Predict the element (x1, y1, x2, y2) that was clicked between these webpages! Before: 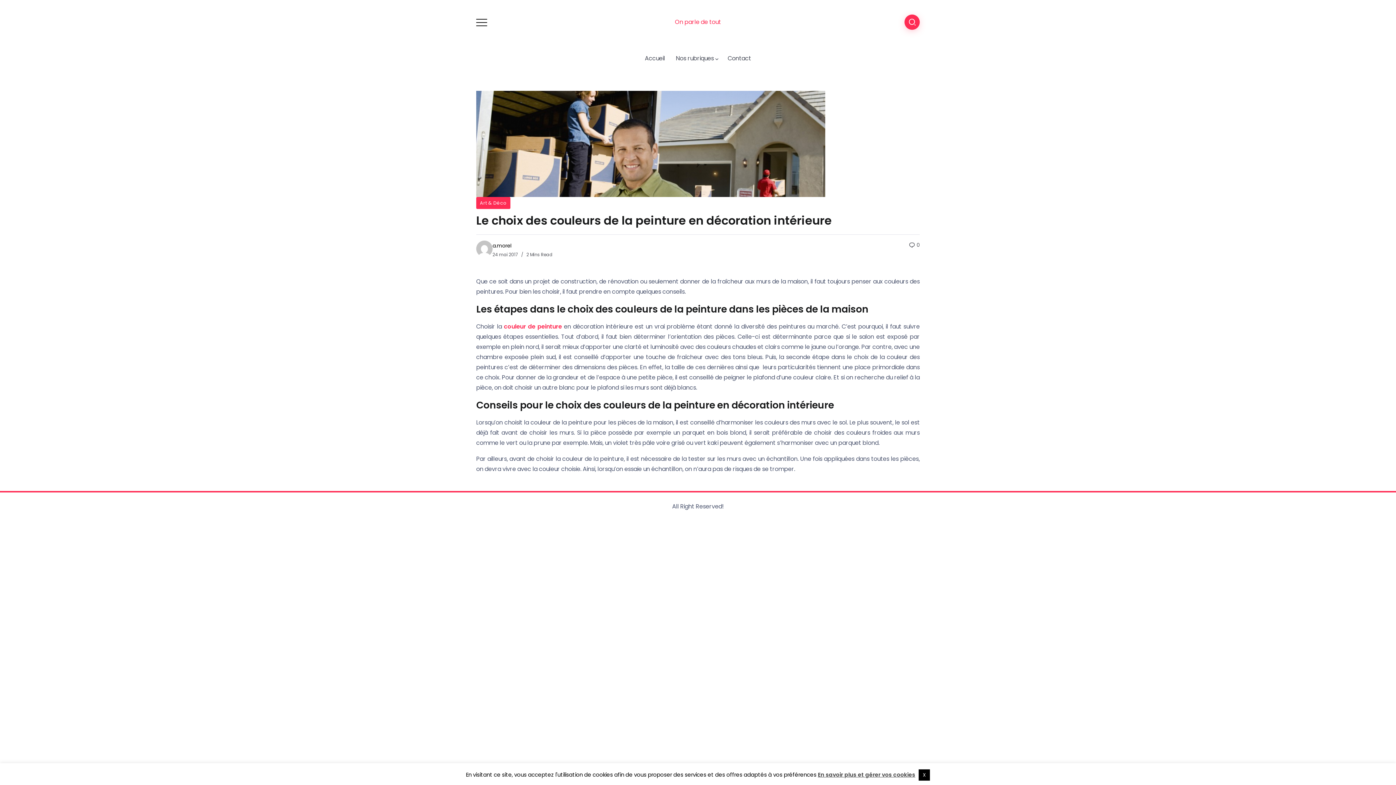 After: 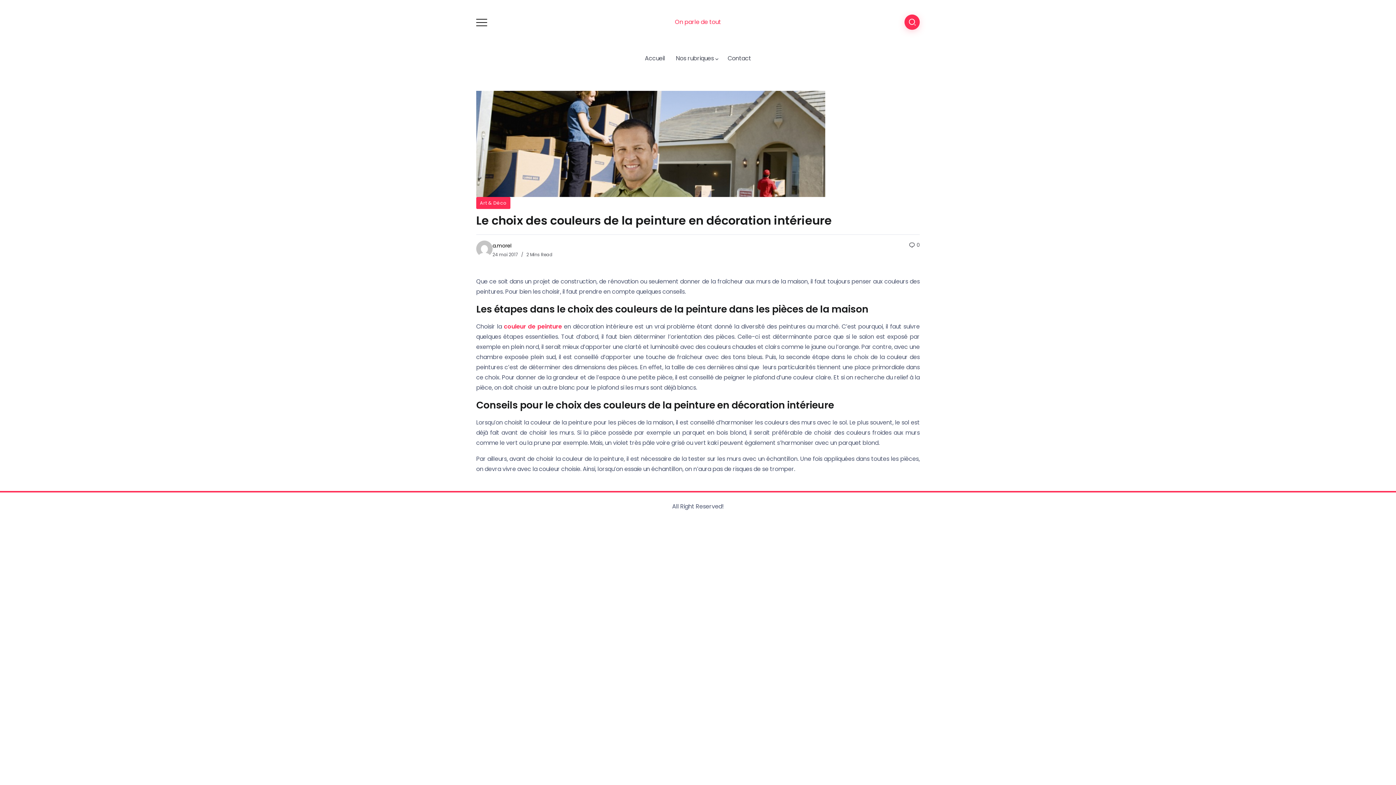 Action: label: X bbox: (918, 769, 930, 781)